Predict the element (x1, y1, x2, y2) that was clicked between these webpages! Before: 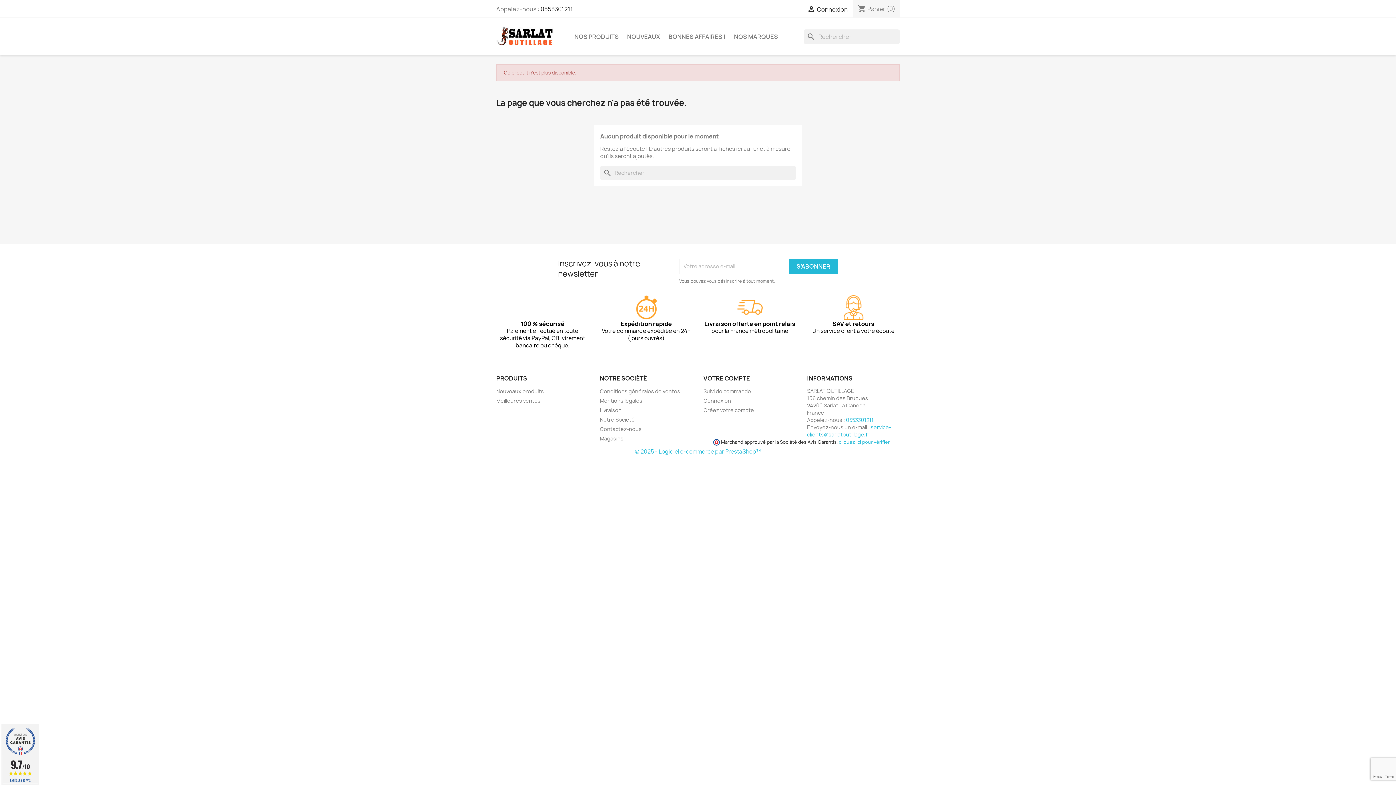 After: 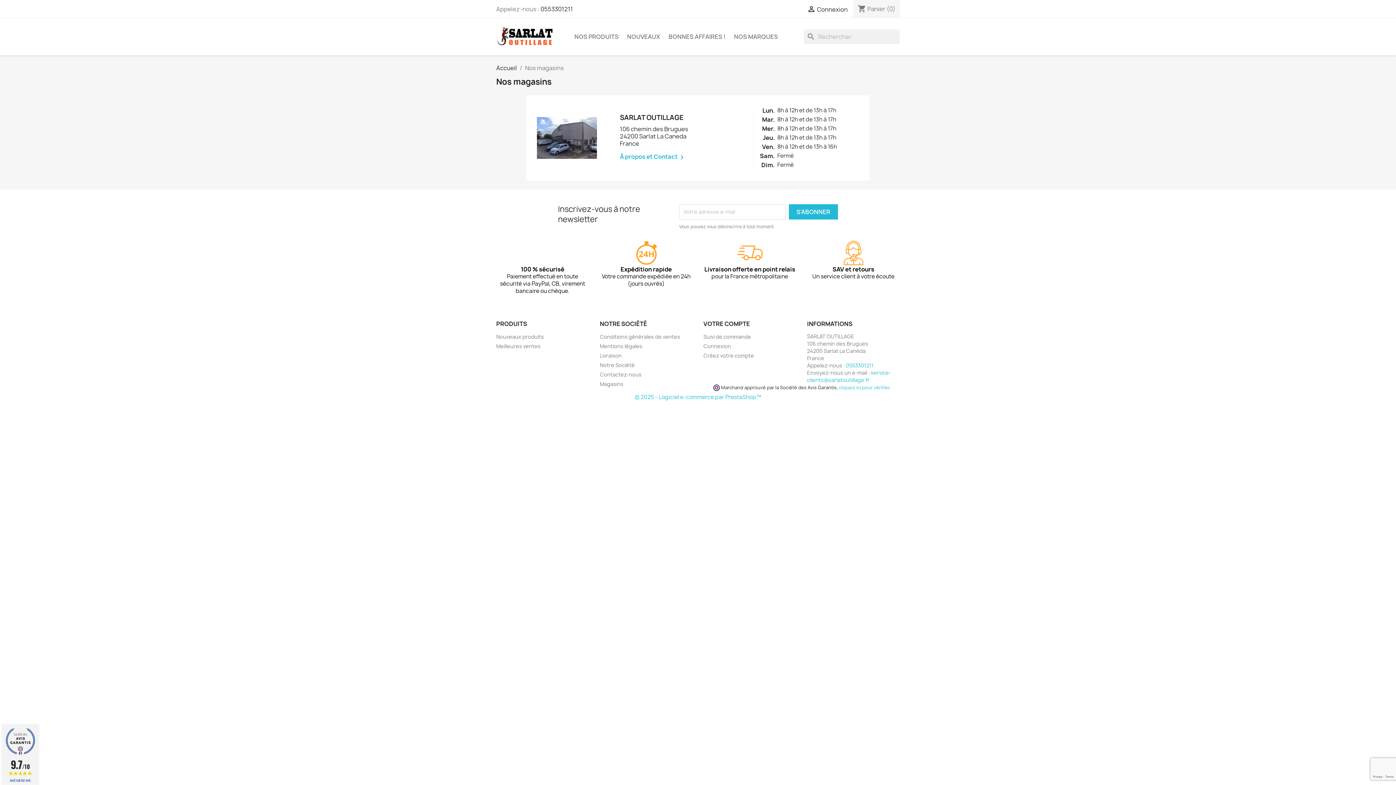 Action: bbox: (600, 435, 623, 442) label: Magasins